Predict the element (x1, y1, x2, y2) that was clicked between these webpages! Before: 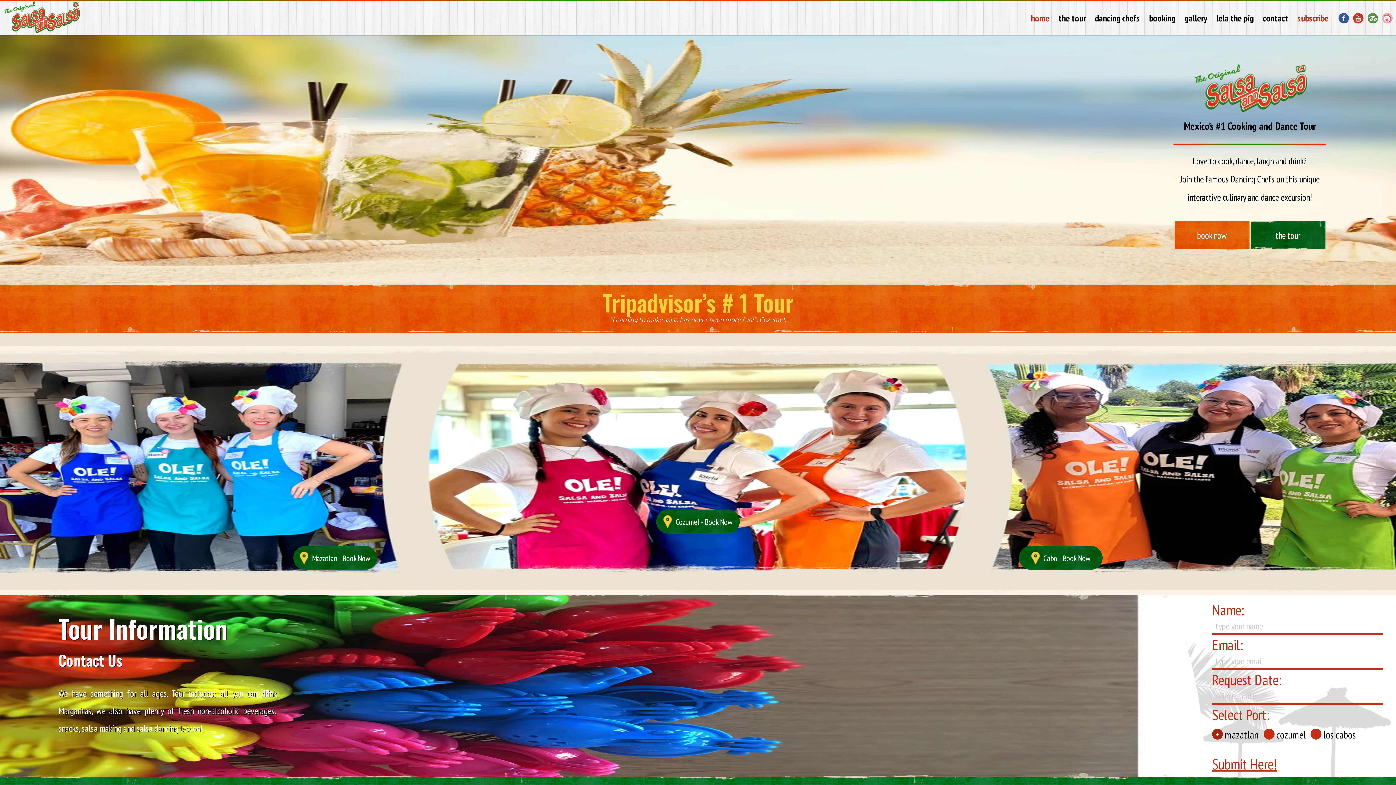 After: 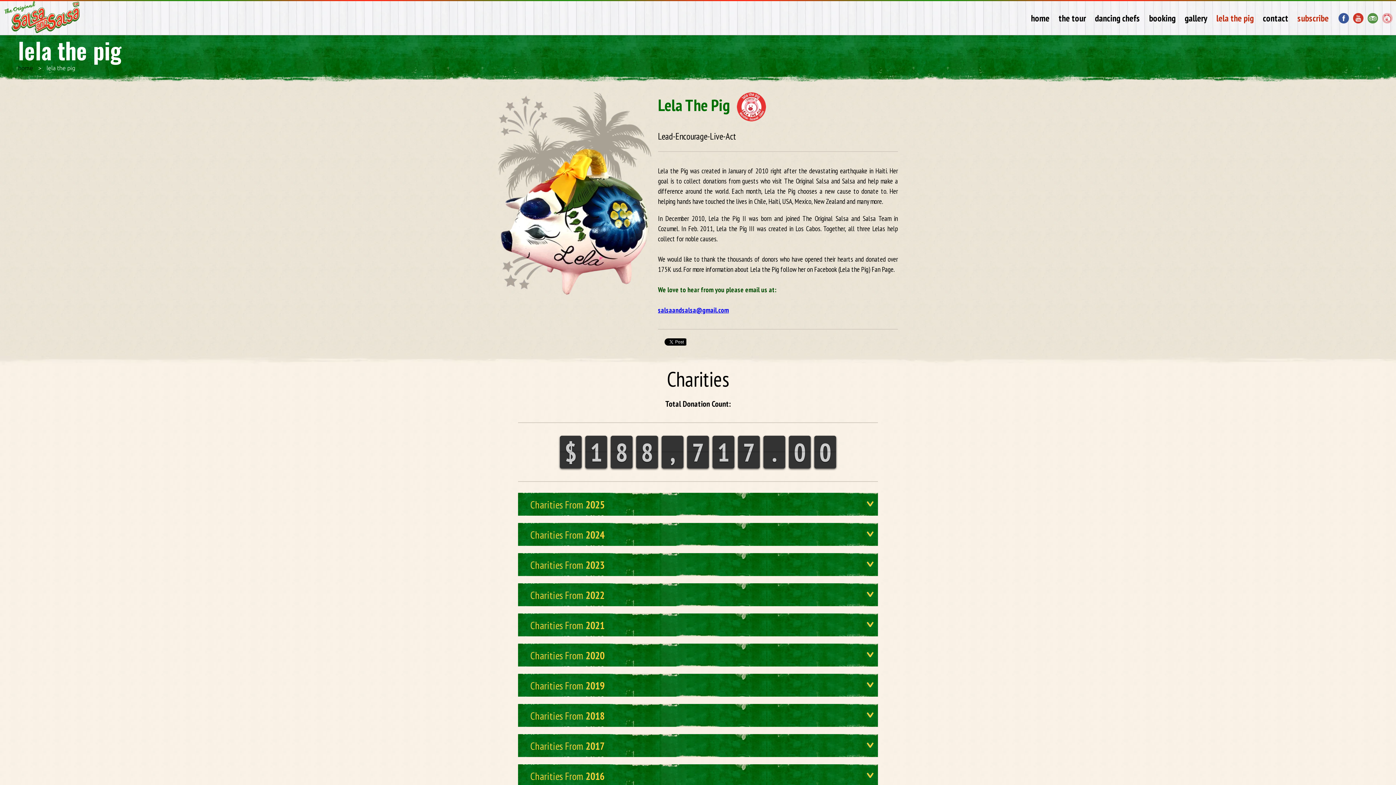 Action: label: lela the pig bbox: (1216, 12, 1254, 34)